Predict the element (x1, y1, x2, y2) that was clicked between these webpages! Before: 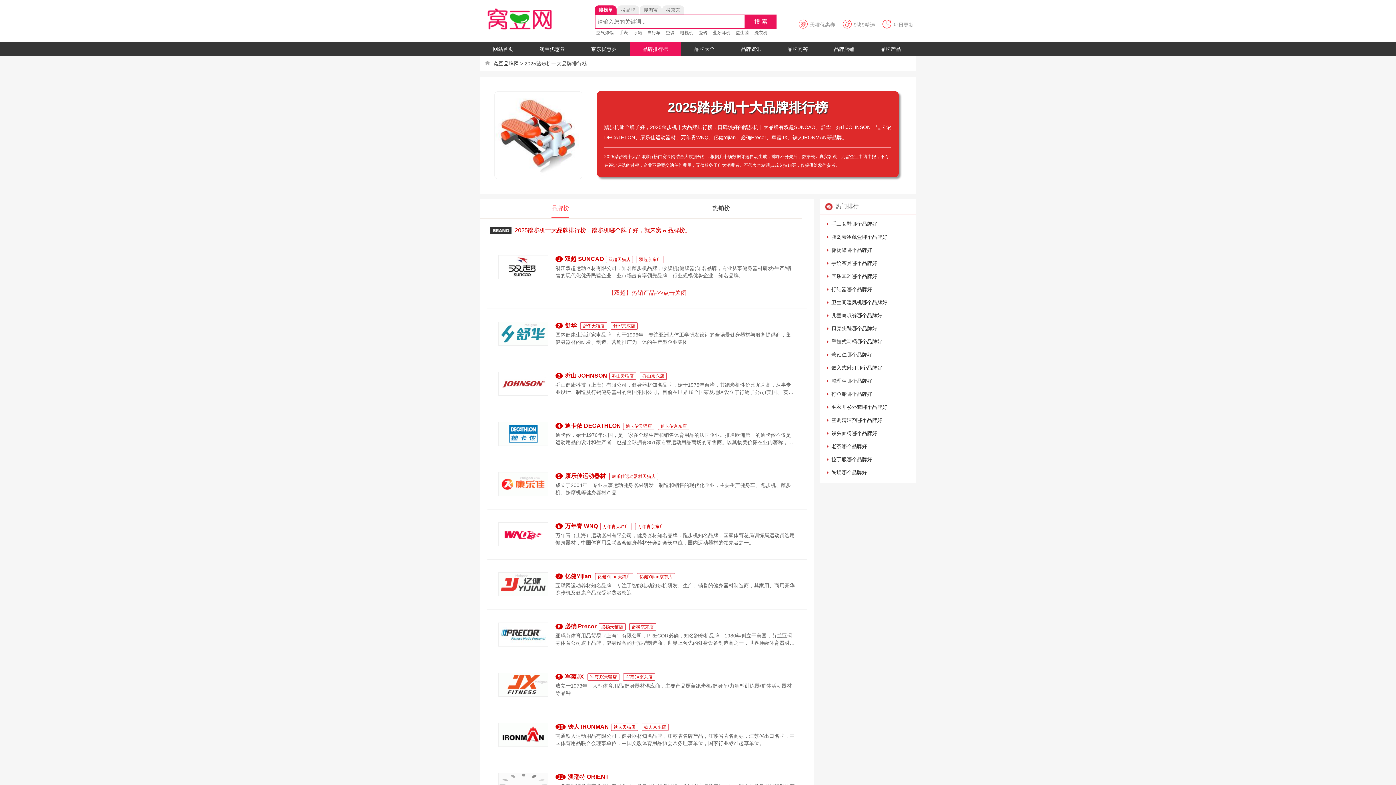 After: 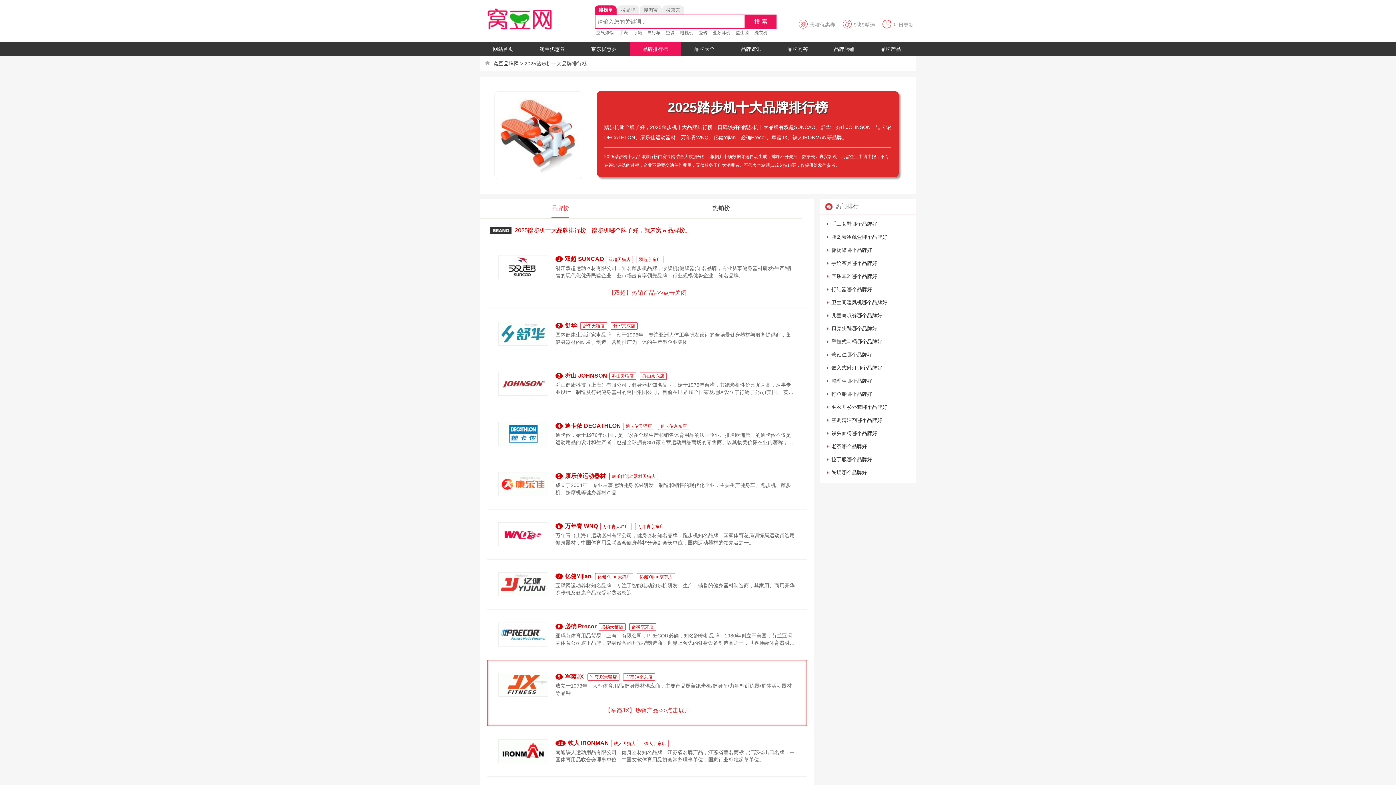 Action: bbox: (623, 673, 655, 681) label: 军霞JX京东店